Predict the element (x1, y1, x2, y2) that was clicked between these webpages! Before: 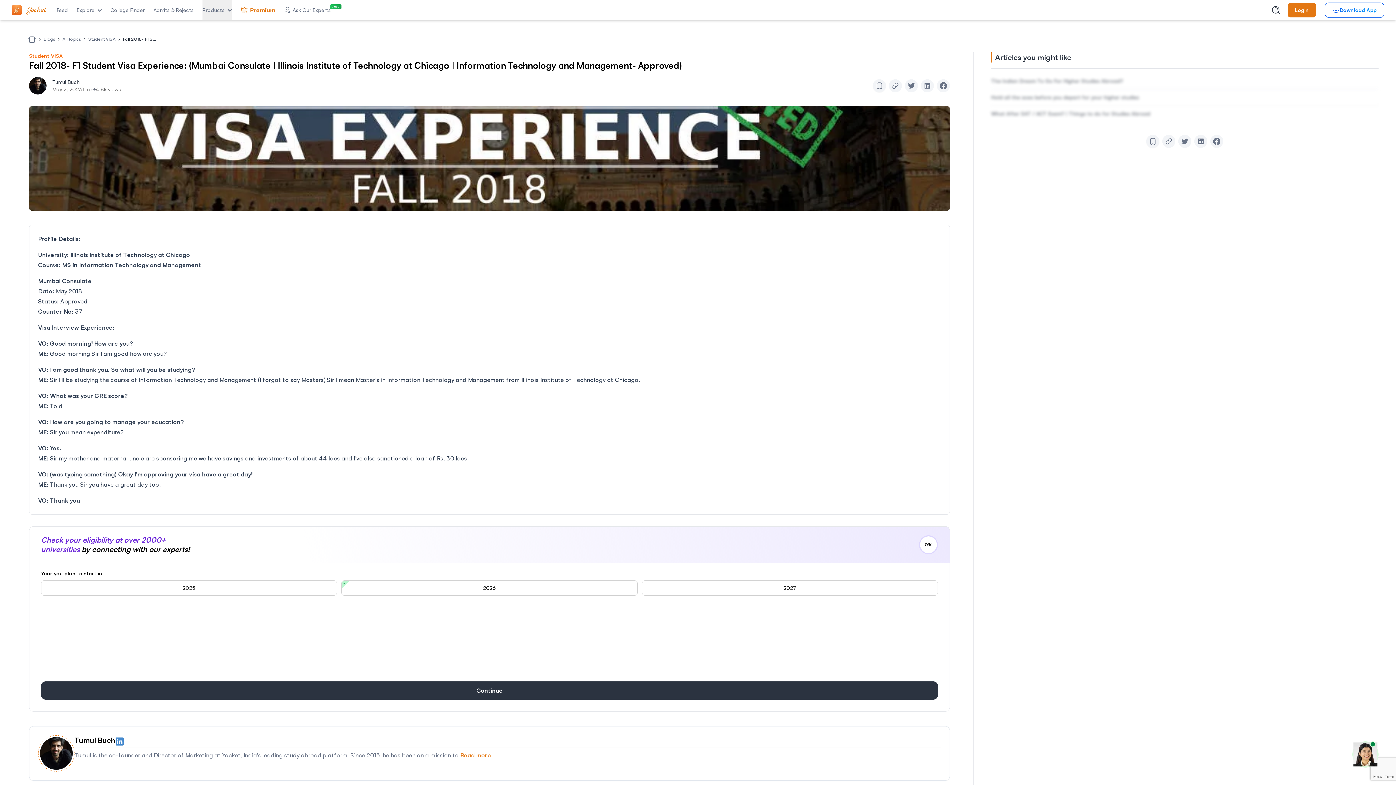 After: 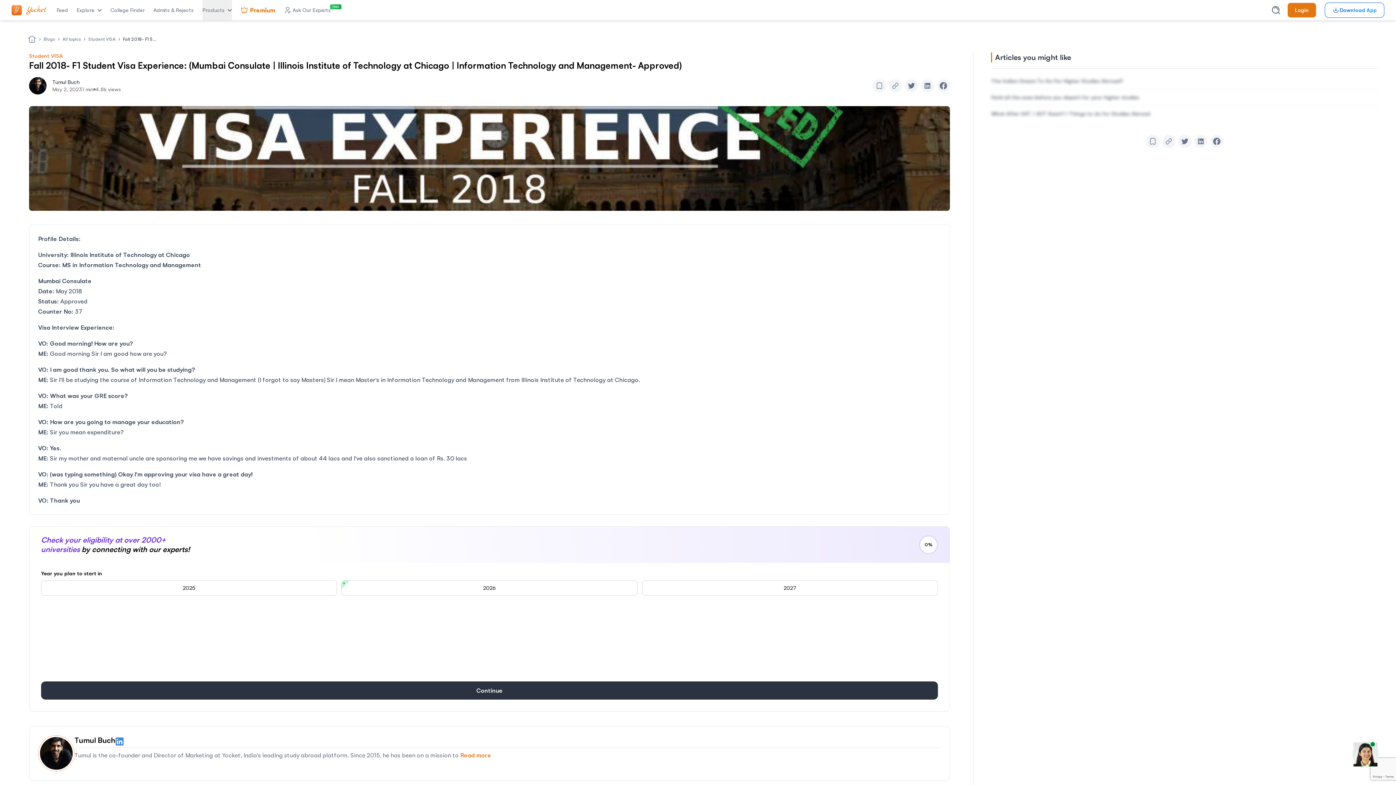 Action: label: Premıum bbox: (240, 5, 275, 14)